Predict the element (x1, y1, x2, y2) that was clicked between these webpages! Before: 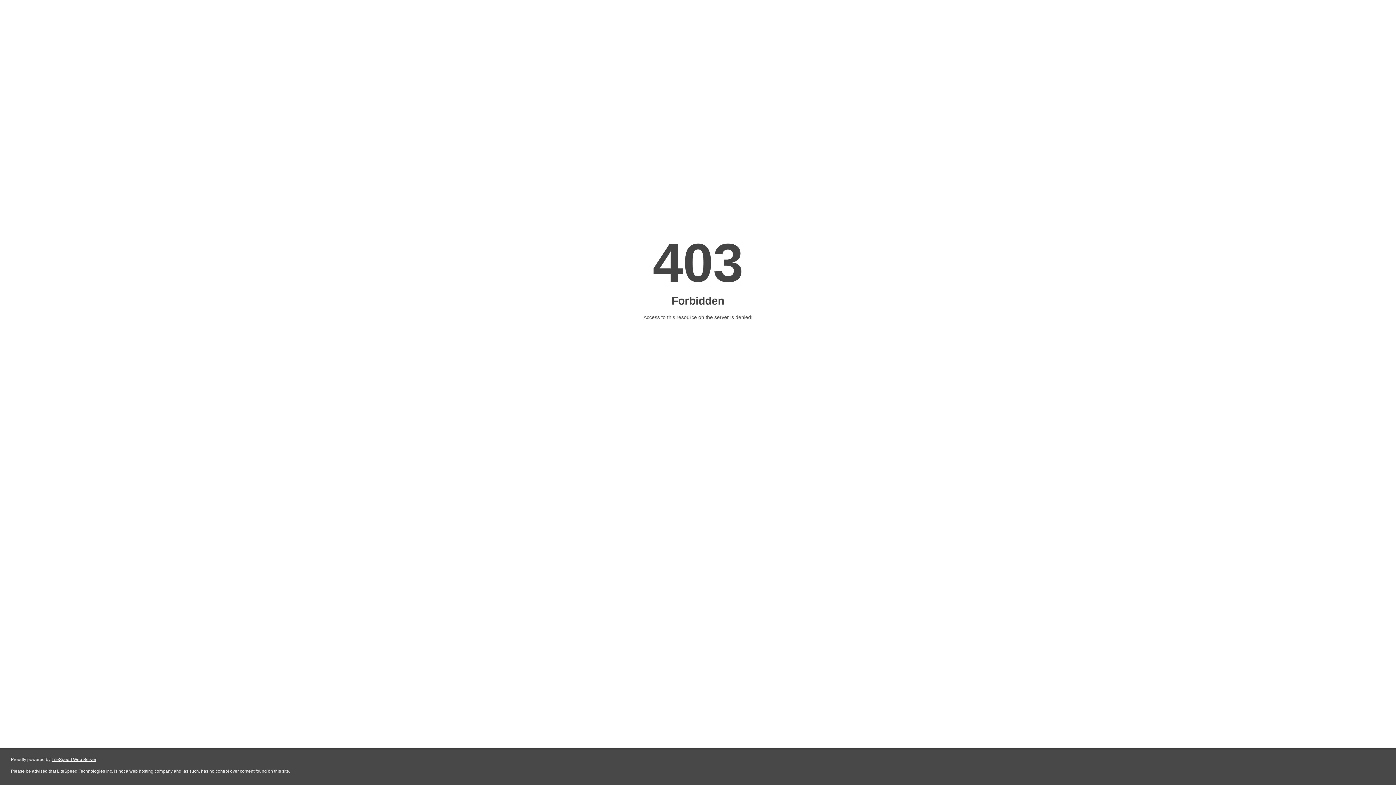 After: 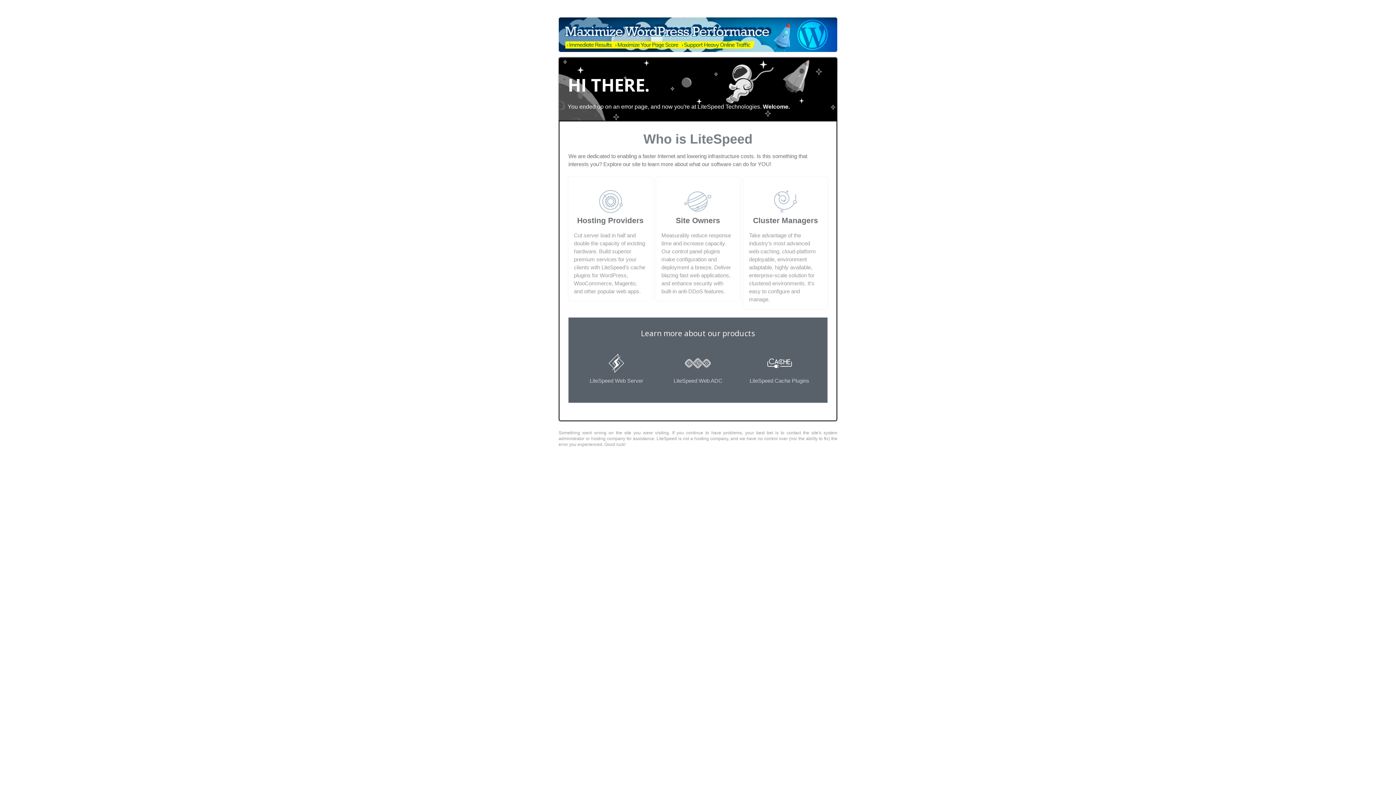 Action: bbox: (51, 757, 96, 762) label: LiteSpeed Web Server